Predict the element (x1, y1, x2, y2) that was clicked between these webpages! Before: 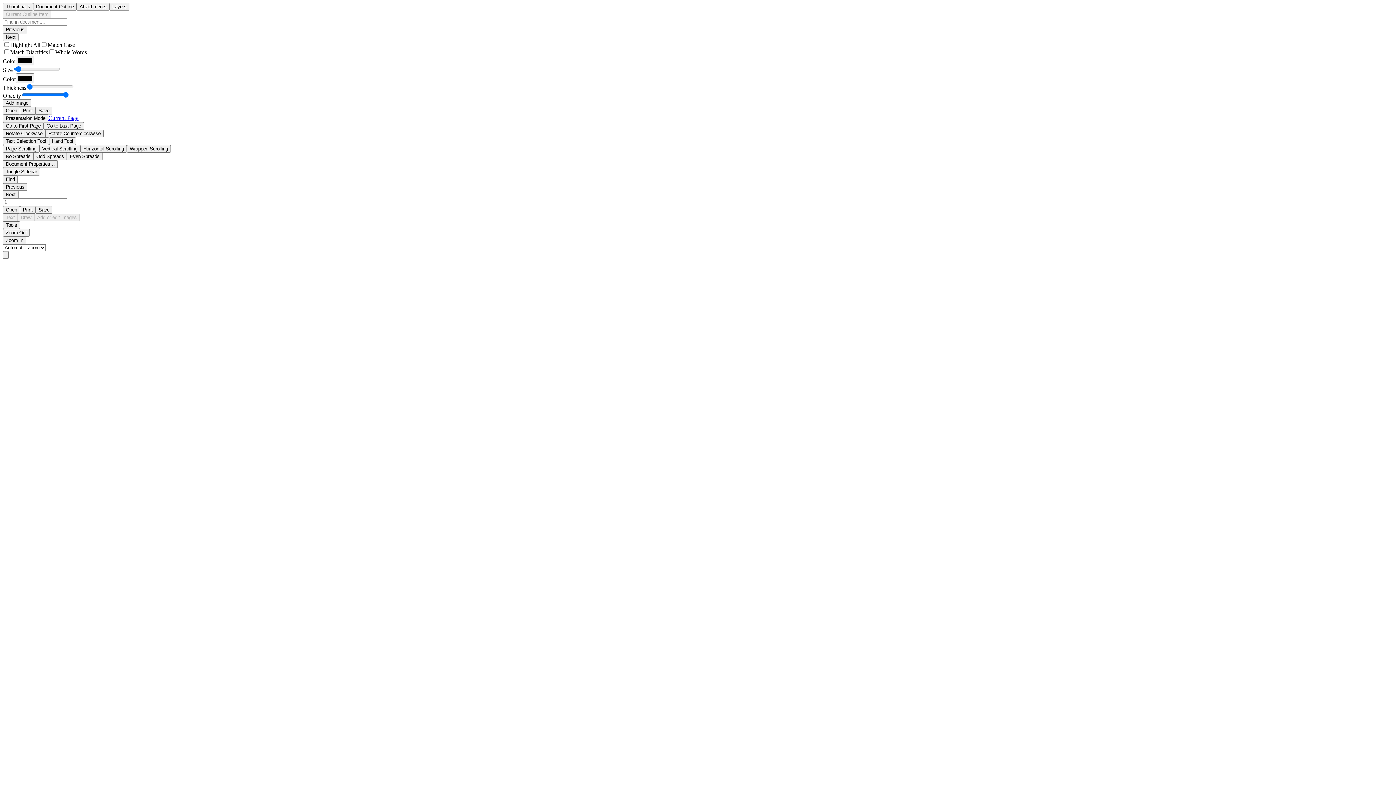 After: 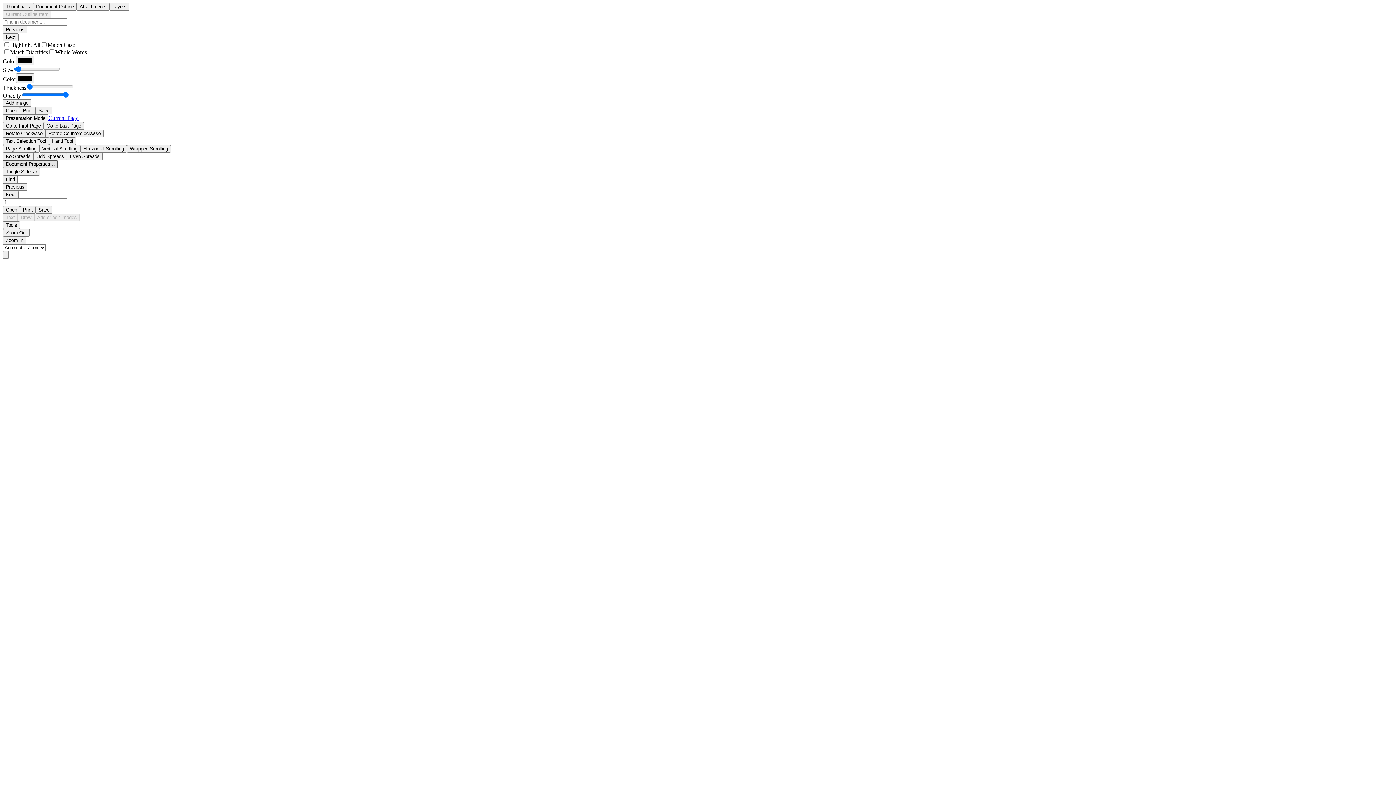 Action: bbox: (2, 160, 57, 168) label: Document Properties…